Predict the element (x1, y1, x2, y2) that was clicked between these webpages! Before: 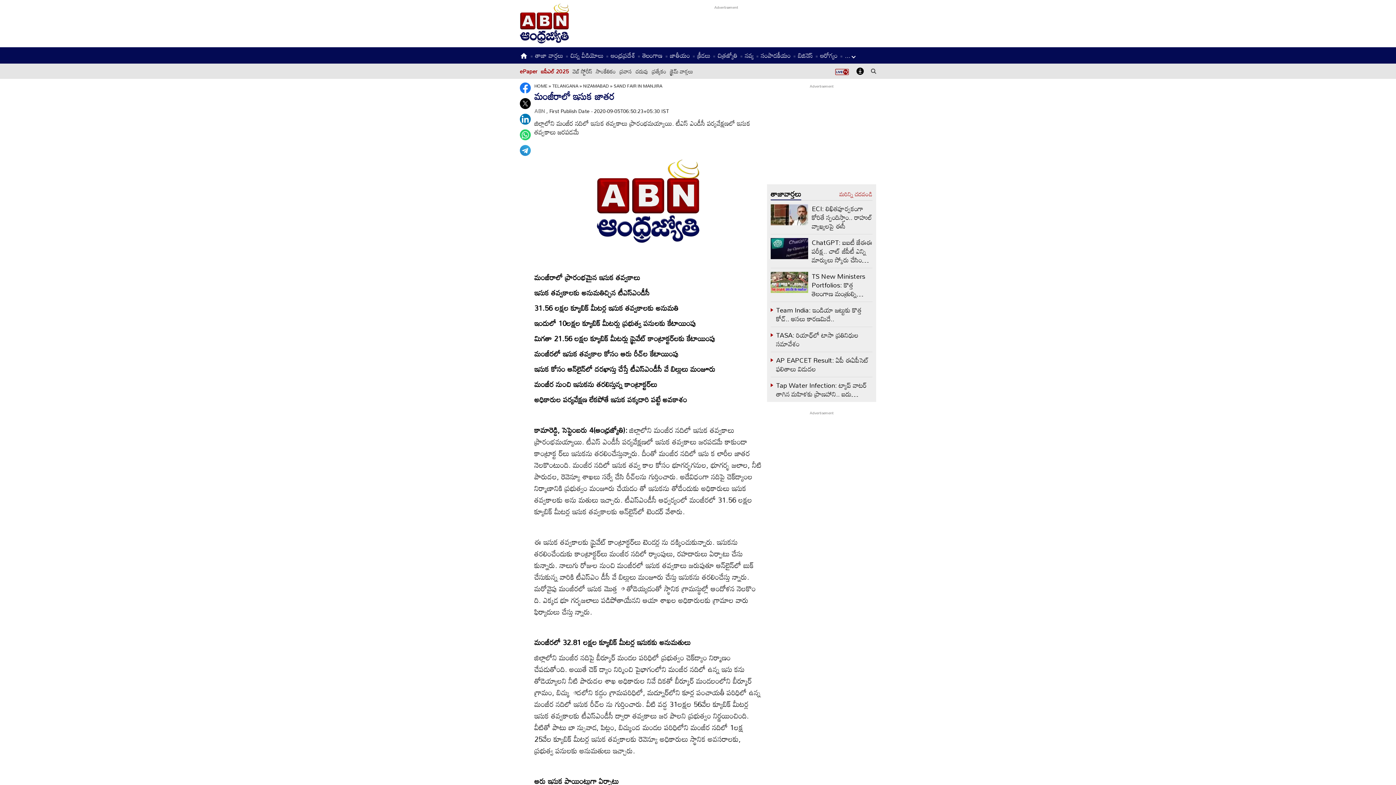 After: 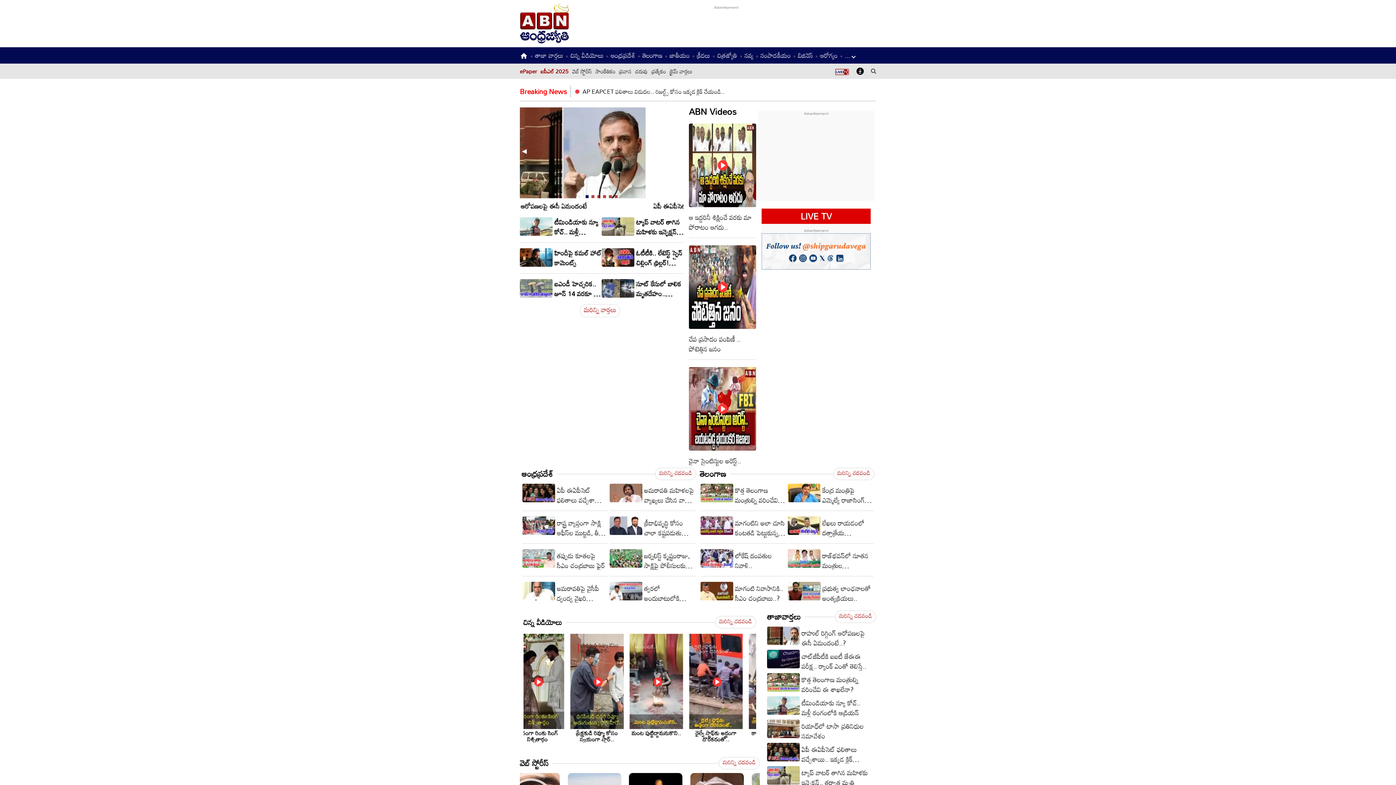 Action: label: HOME bbox: (534, 81, 547, 90)